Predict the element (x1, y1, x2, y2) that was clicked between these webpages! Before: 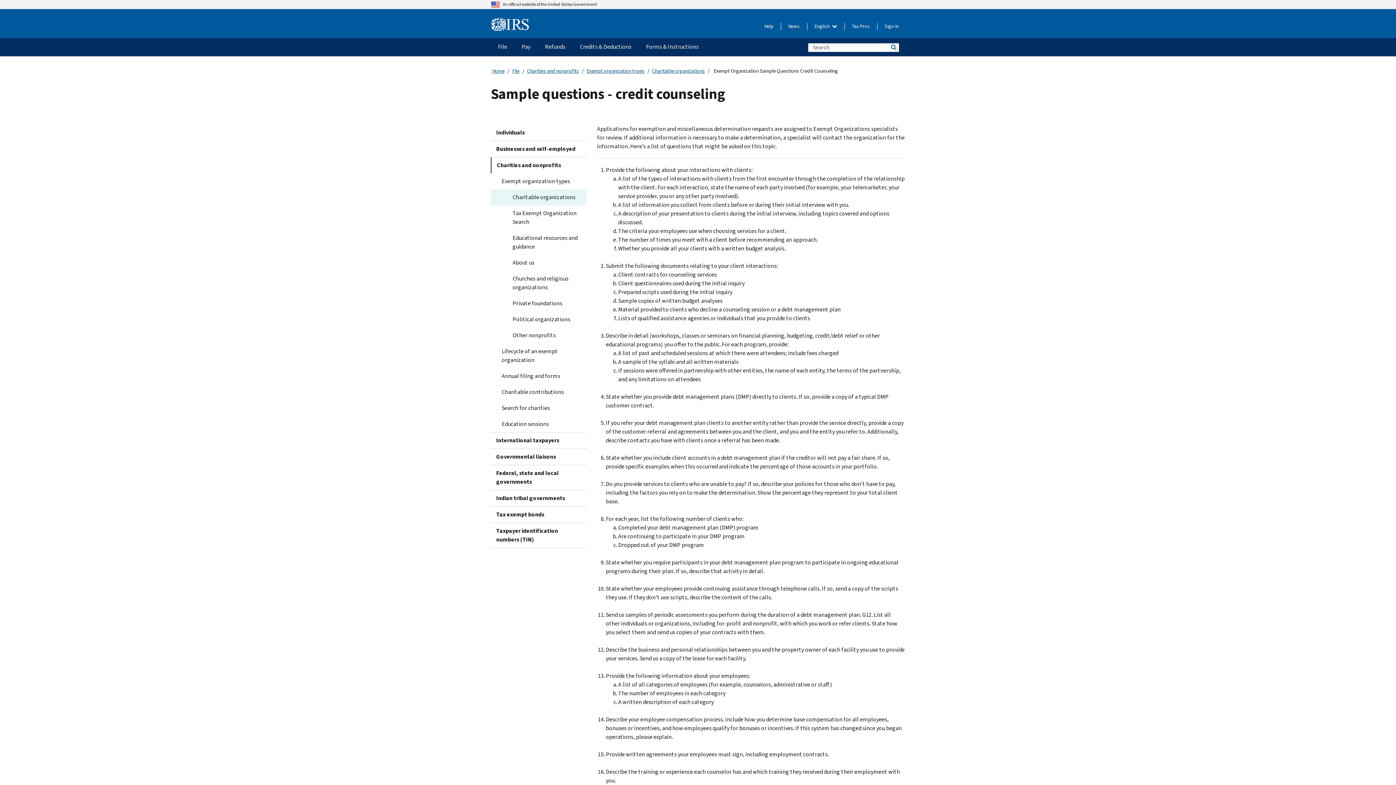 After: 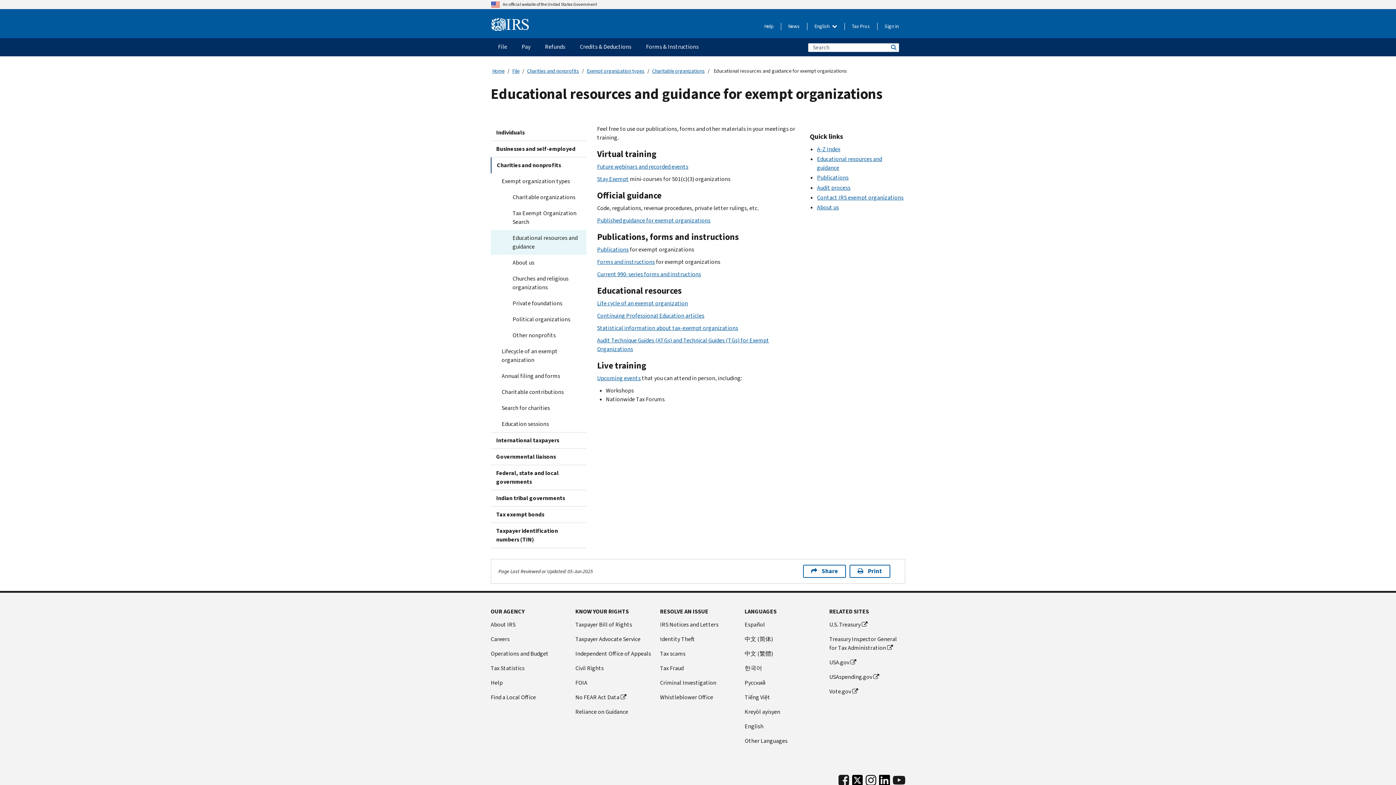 Action: label: Educational resources and guidance bbox: (490, 230, 586, 254)